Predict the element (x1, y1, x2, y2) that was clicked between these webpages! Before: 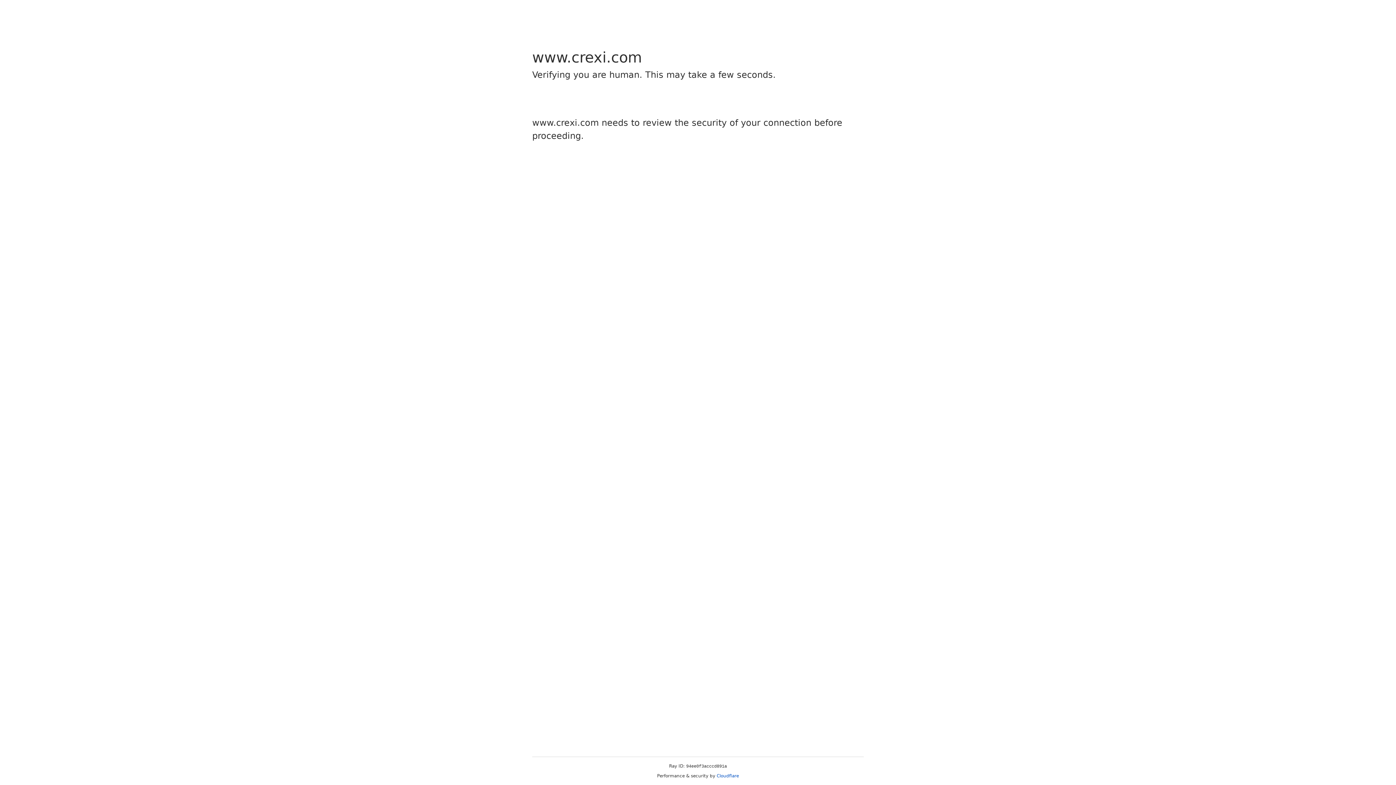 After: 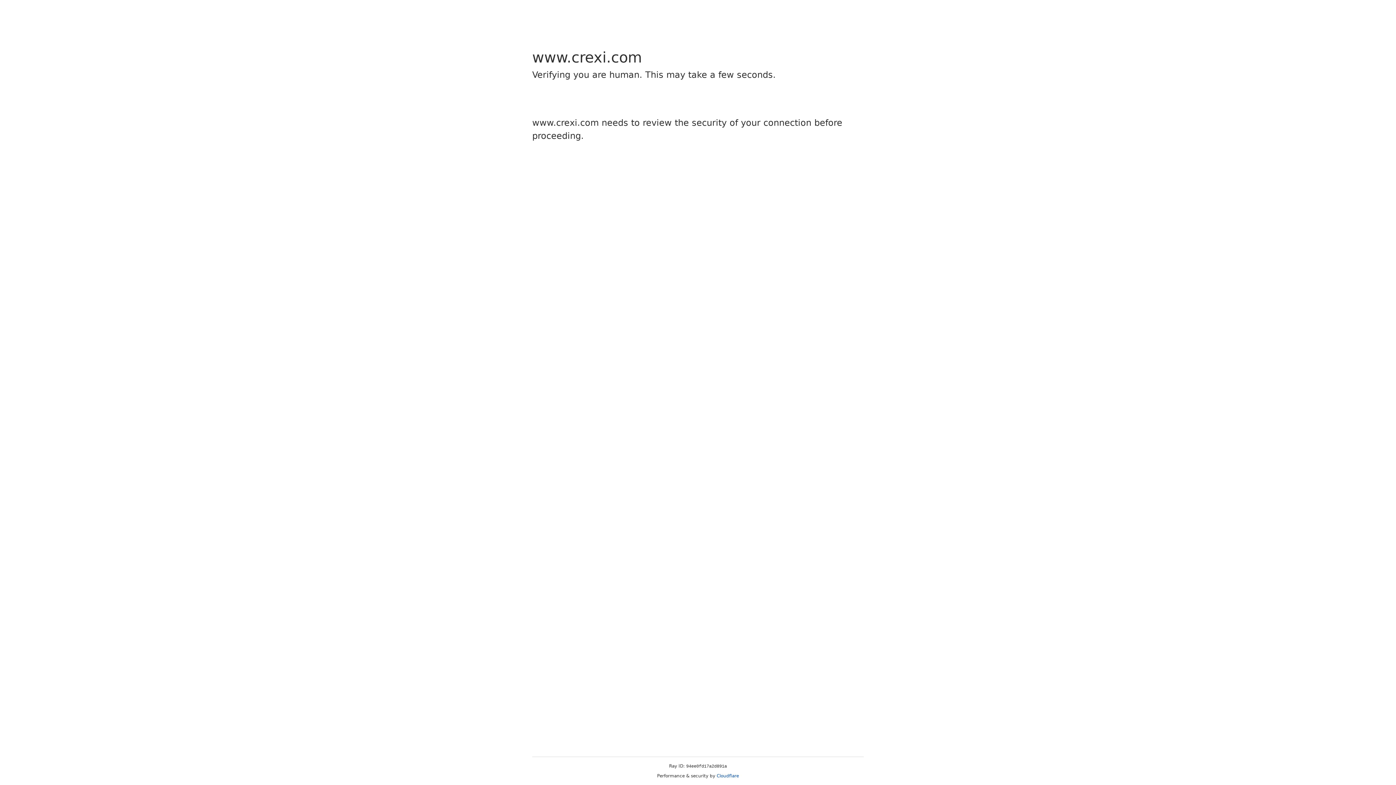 Action: label: Cloudflare bbox: (716, 773, 739, 778)